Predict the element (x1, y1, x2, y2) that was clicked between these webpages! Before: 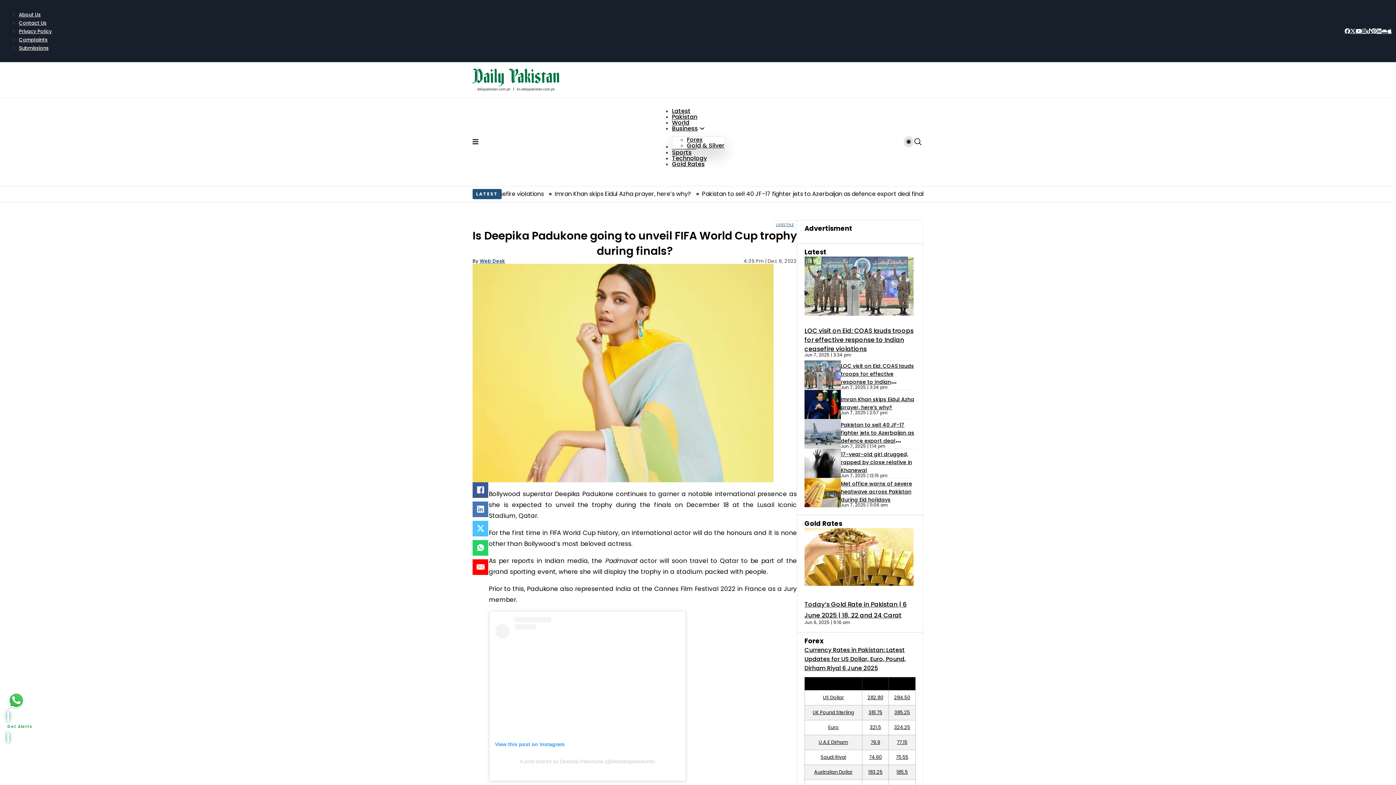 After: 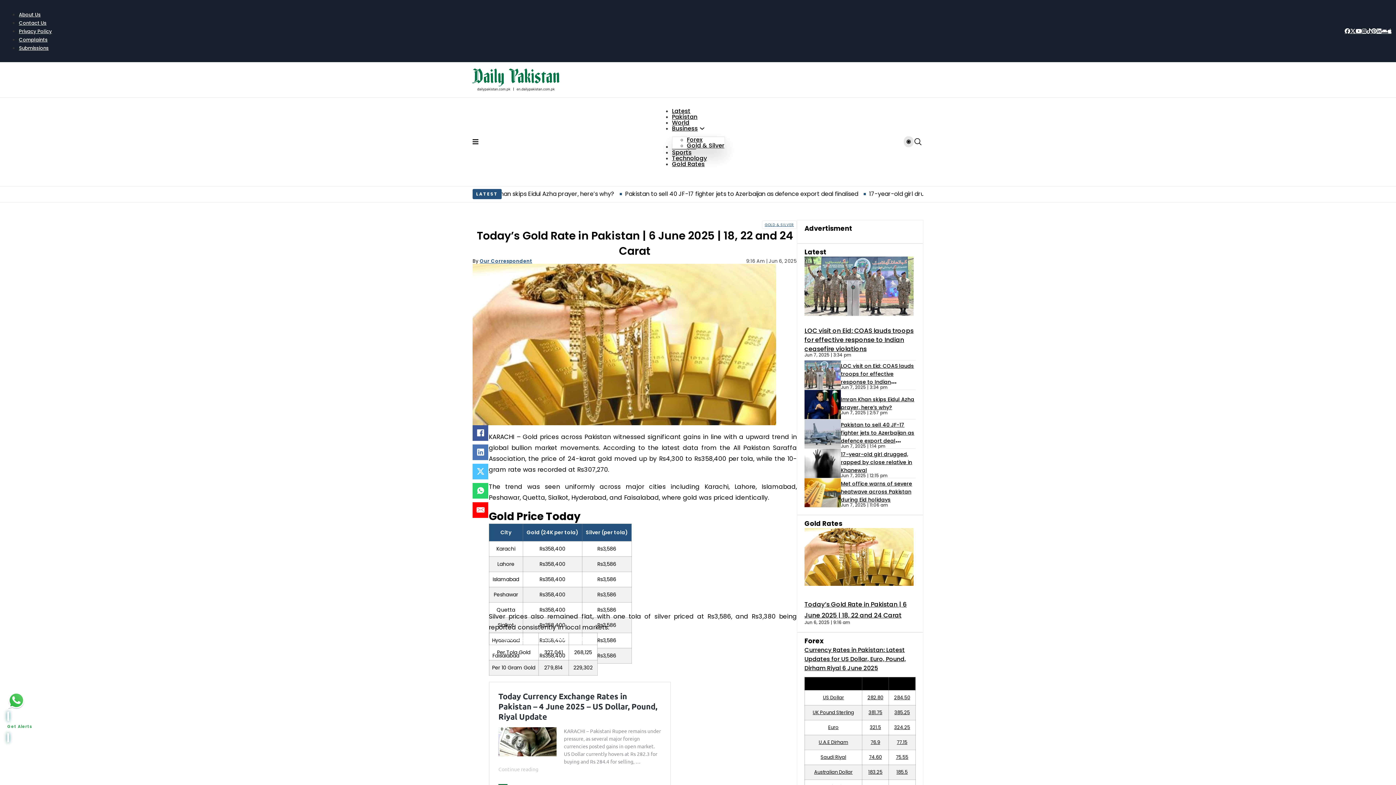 Action: bbox: (804, 595, 913, 603)